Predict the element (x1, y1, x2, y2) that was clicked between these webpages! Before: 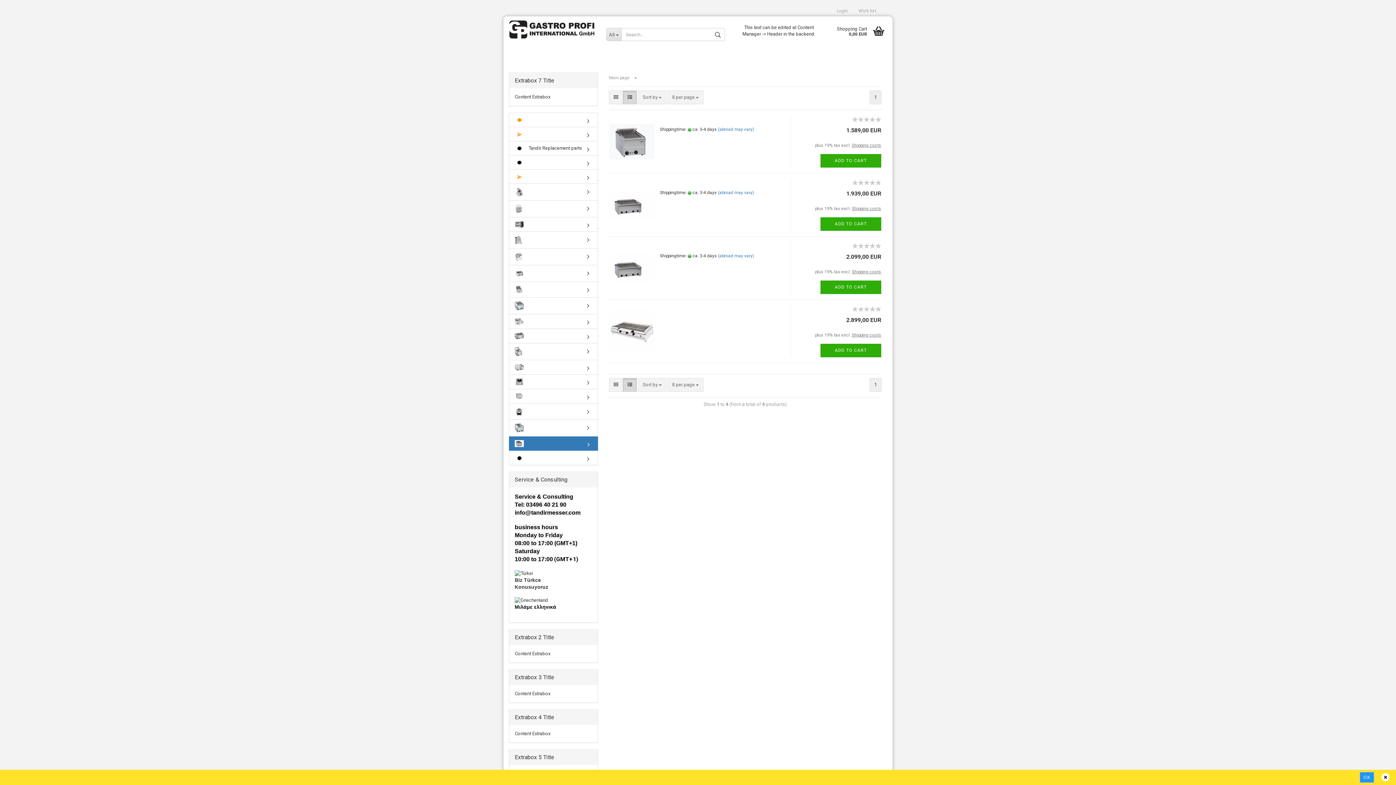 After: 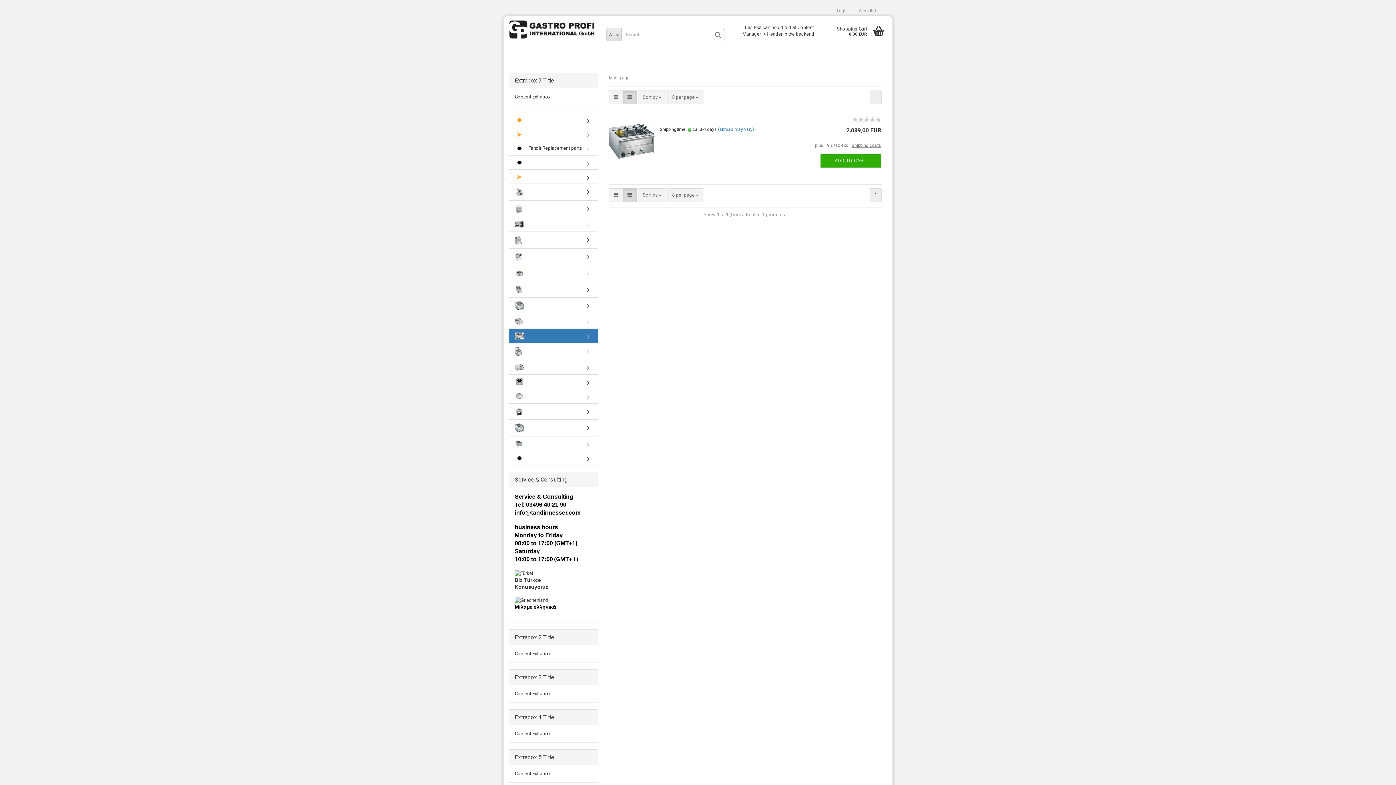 Action: bbox: (509, 328, 597, 343)